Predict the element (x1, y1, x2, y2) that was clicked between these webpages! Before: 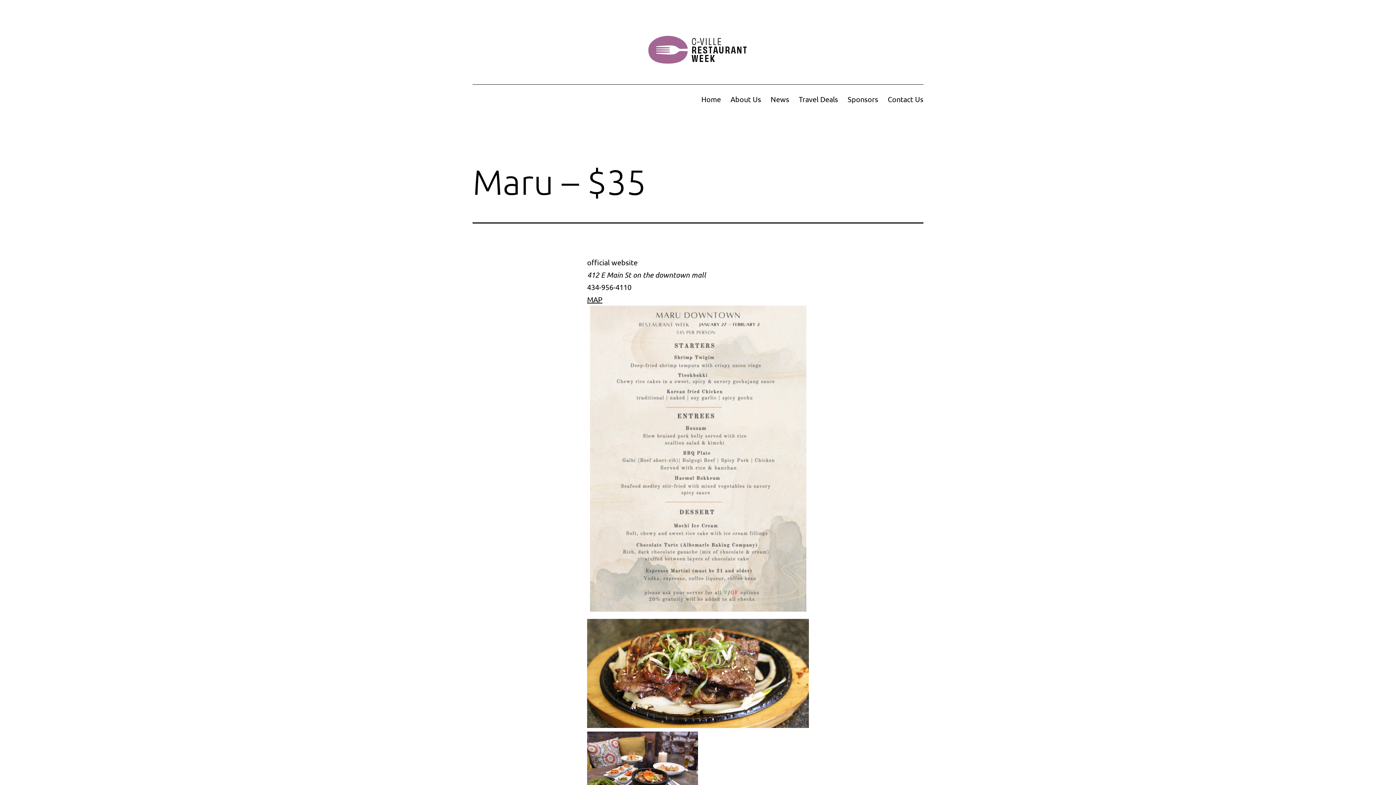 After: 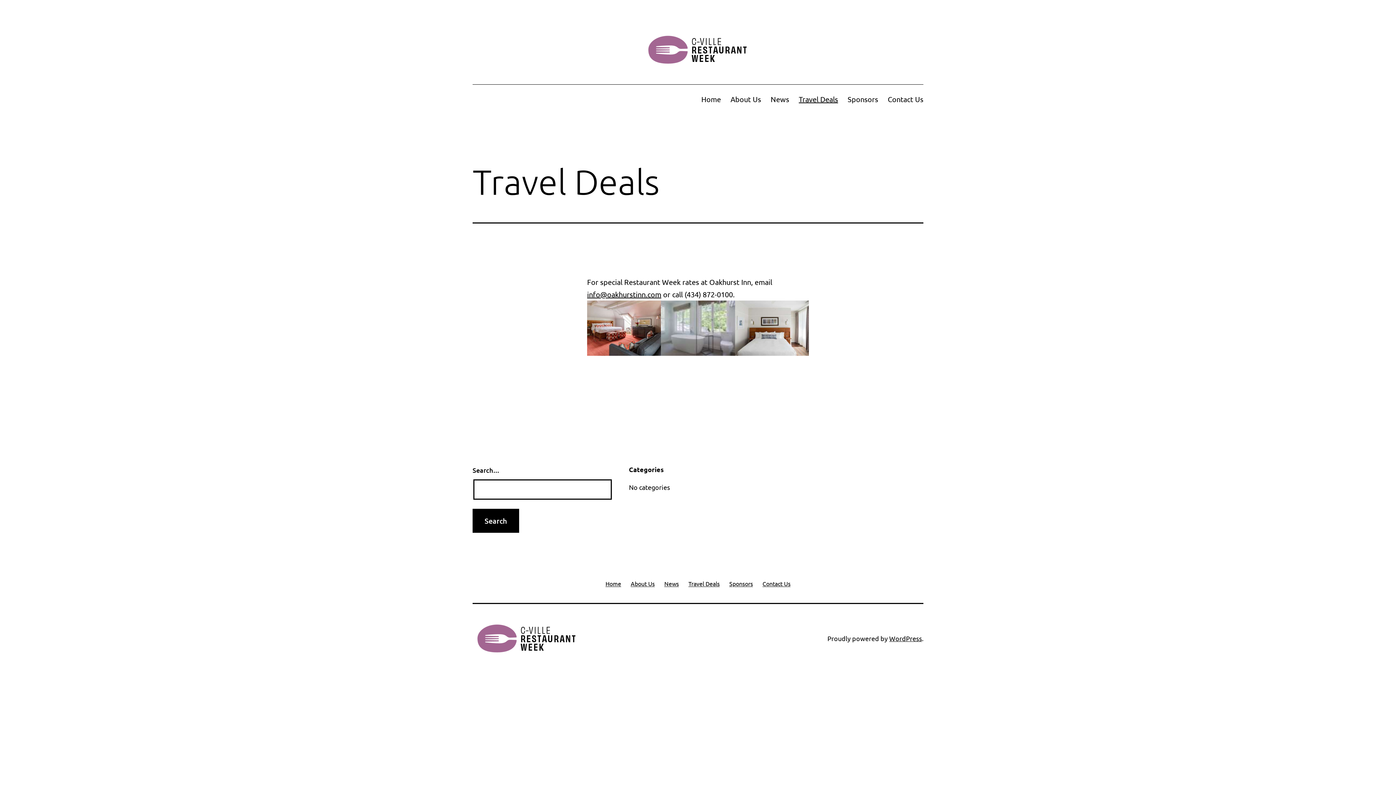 Action: bbox: (794, 90, 843, 108) label: Travel Deals